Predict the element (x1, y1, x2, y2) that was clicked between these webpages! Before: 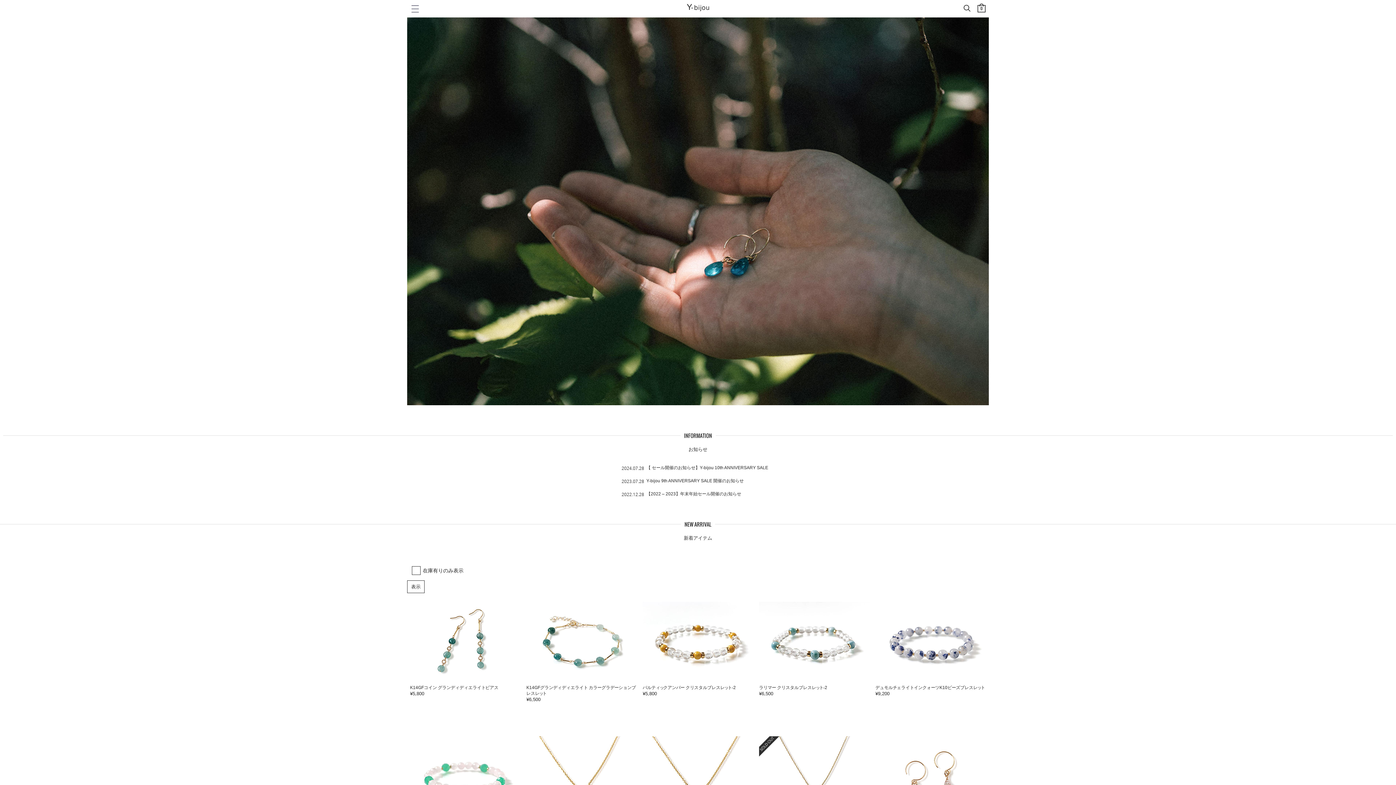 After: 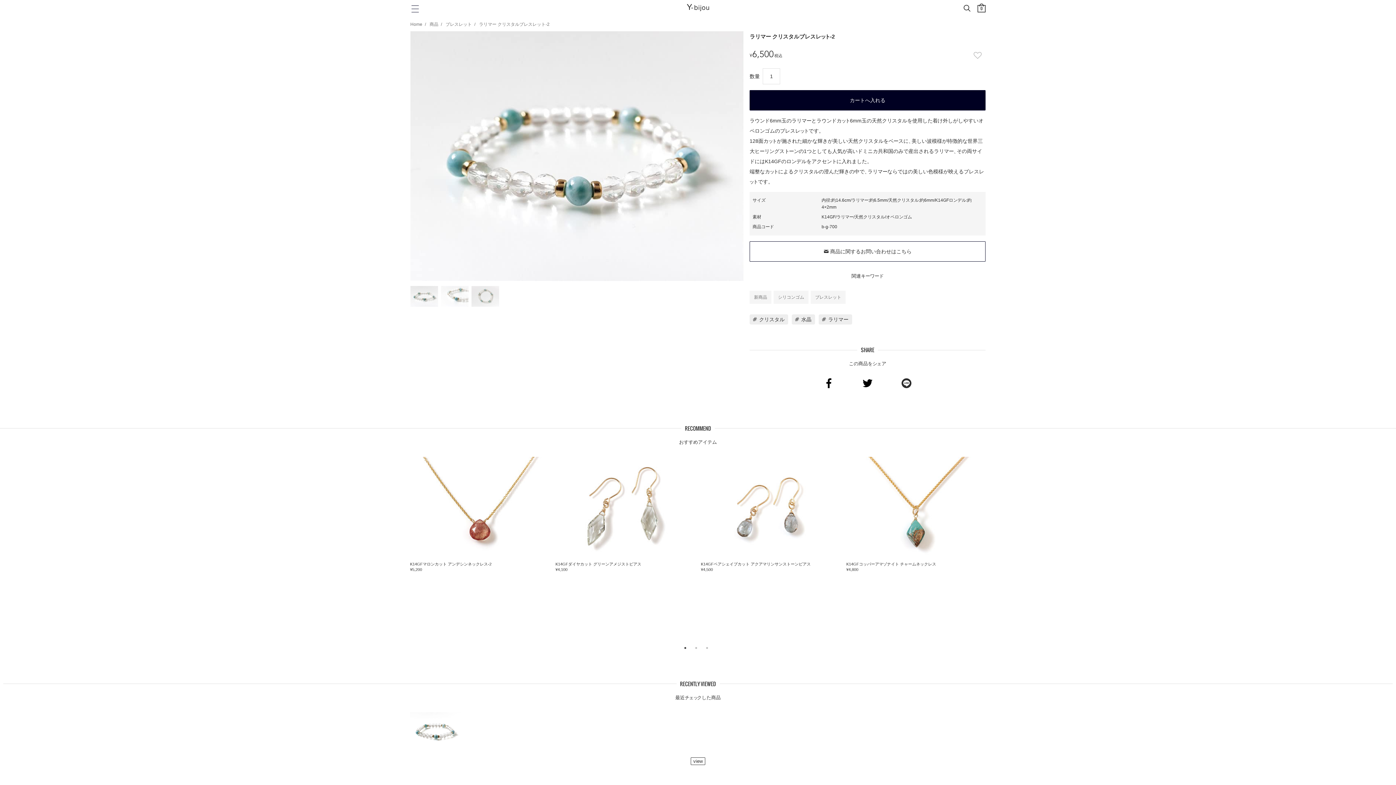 Action: label: ラリマー クリスタルブレスレット-2
¥6,500 bbox: (756, 602, 872, 697)